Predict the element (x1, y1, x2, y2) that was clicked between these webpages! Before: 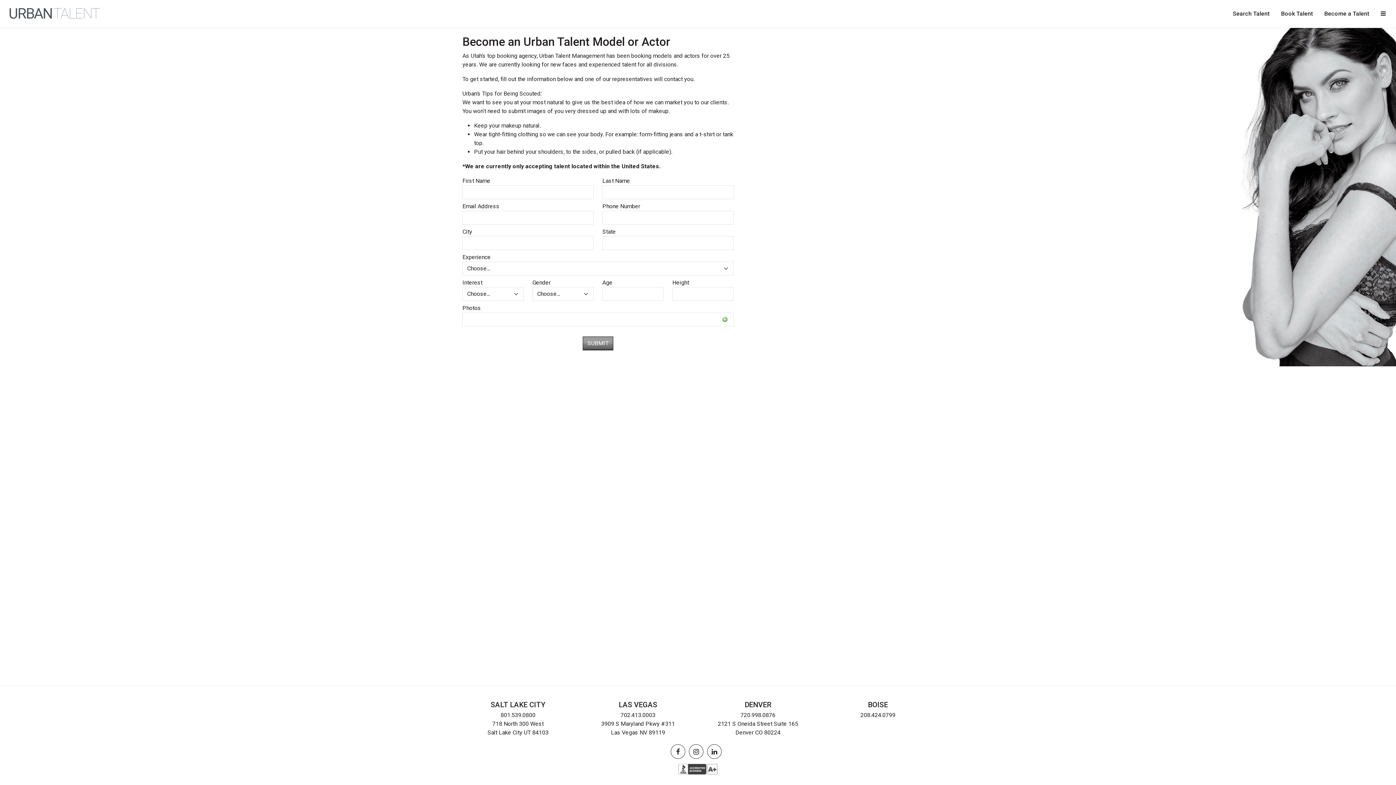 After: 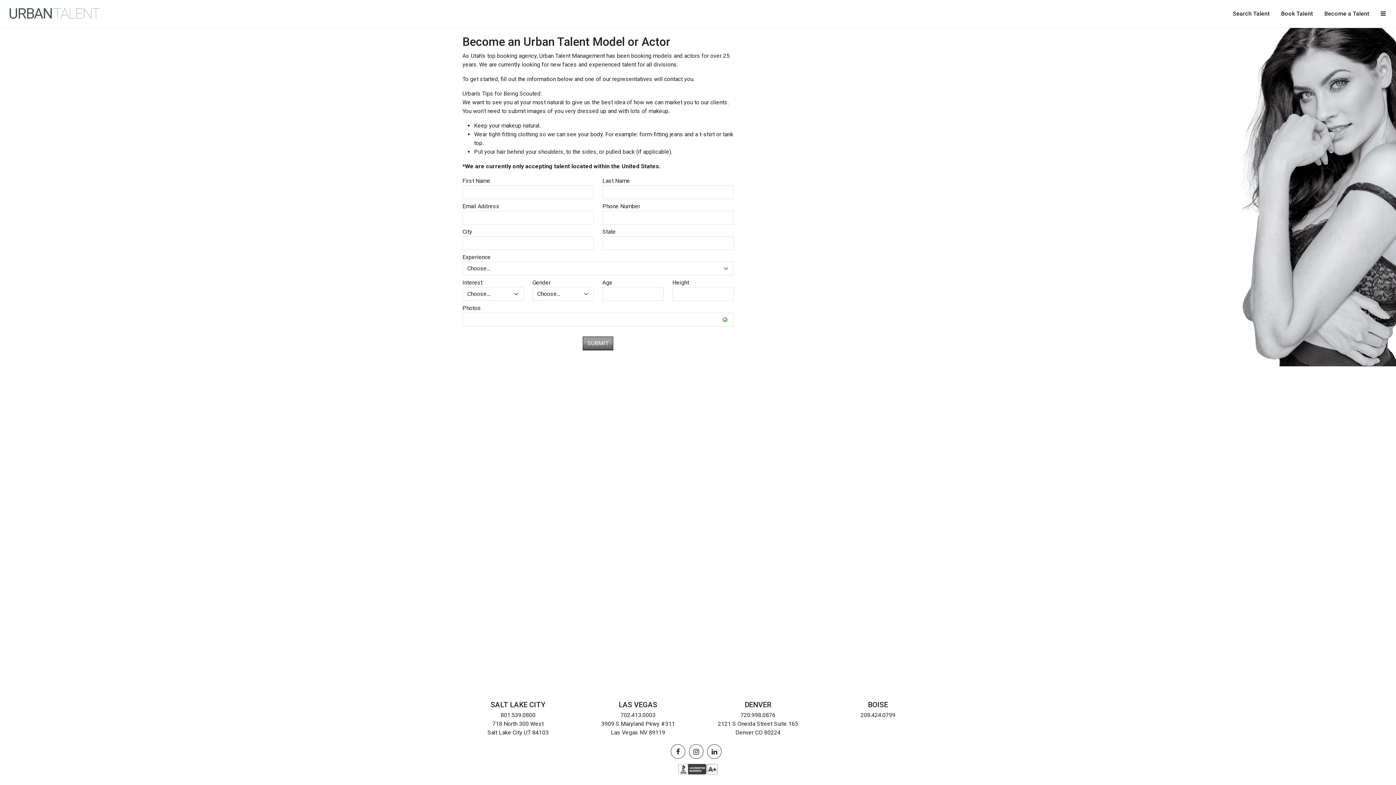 Action: bbox: (678, 763, 718, 775)